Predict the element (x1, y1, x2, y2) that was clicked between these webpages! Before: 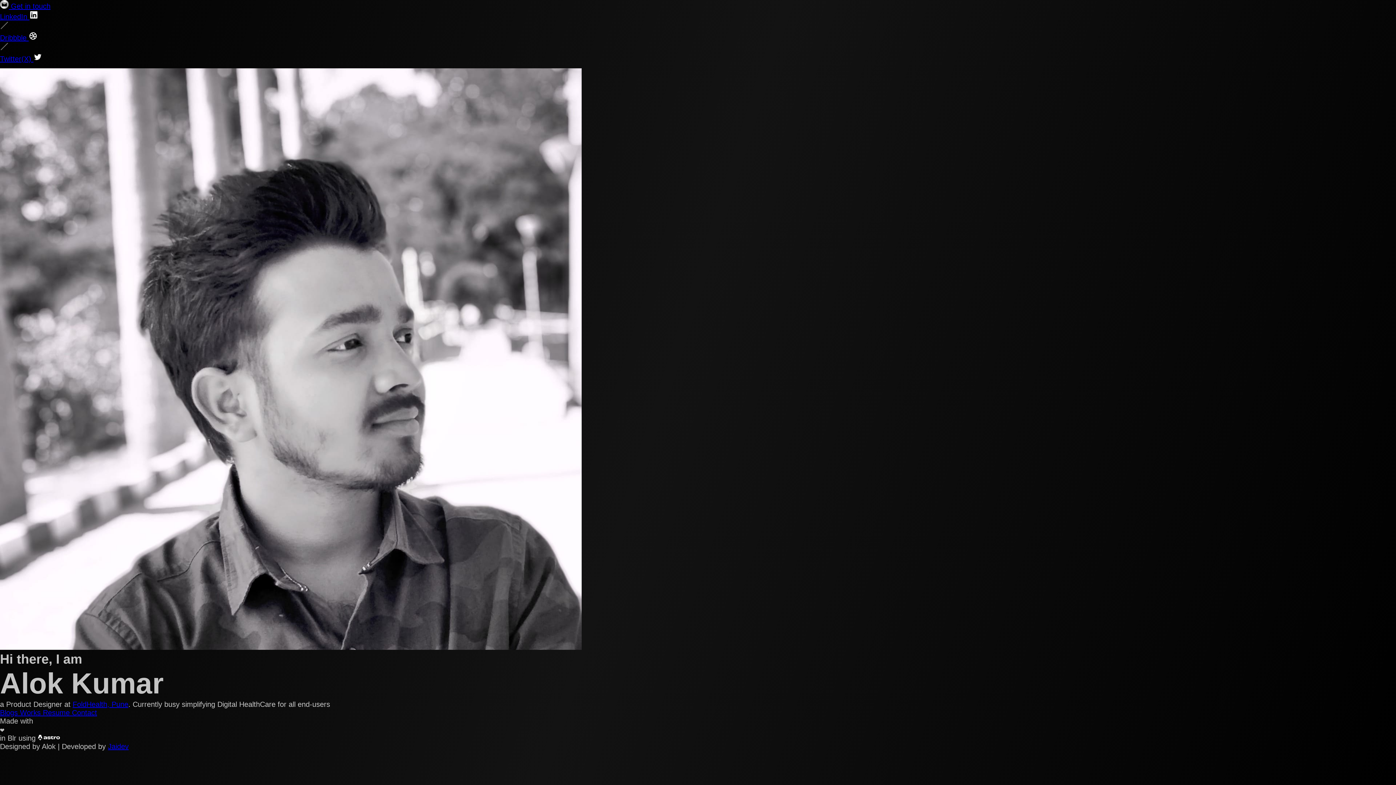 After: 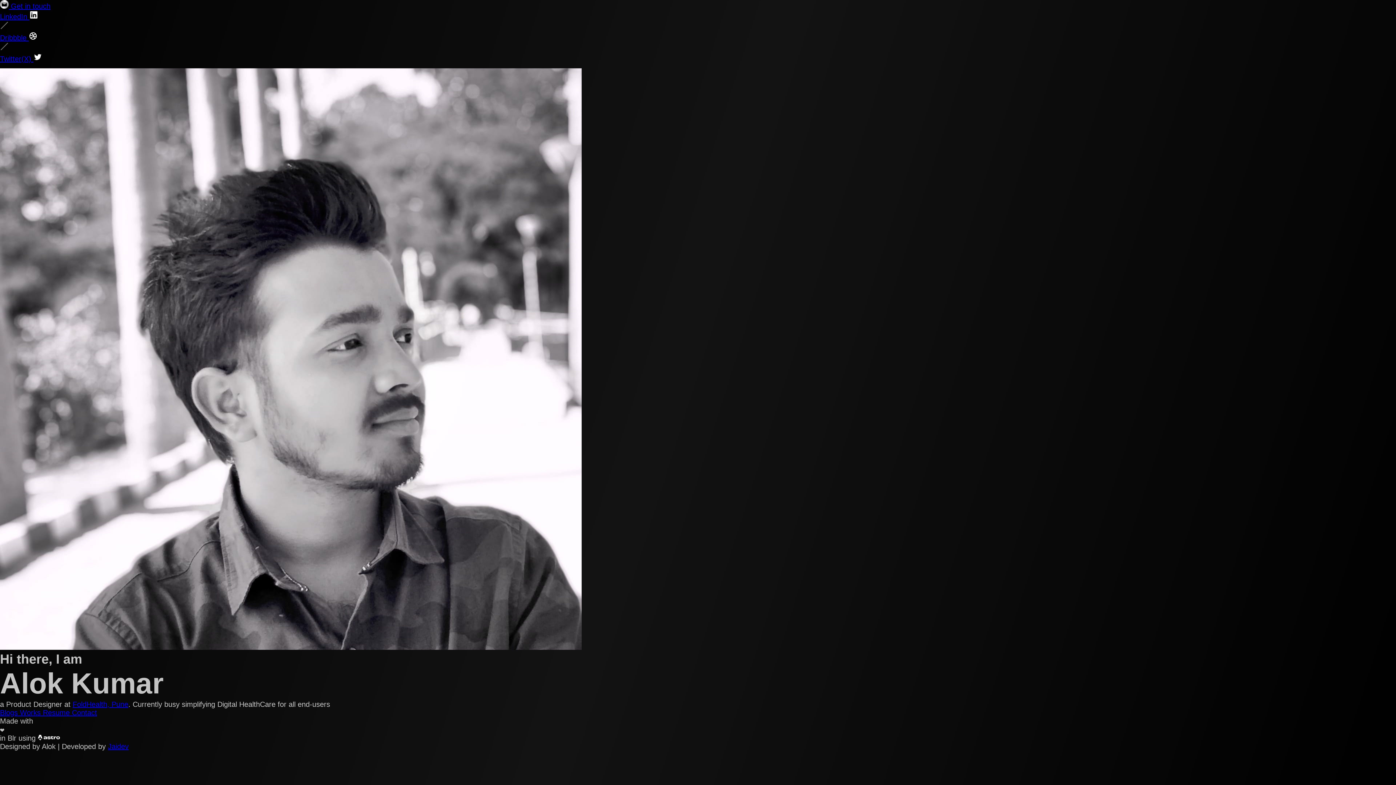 Action: label: FoldHealth, Pune bbox: (72, 700, 128, 708)